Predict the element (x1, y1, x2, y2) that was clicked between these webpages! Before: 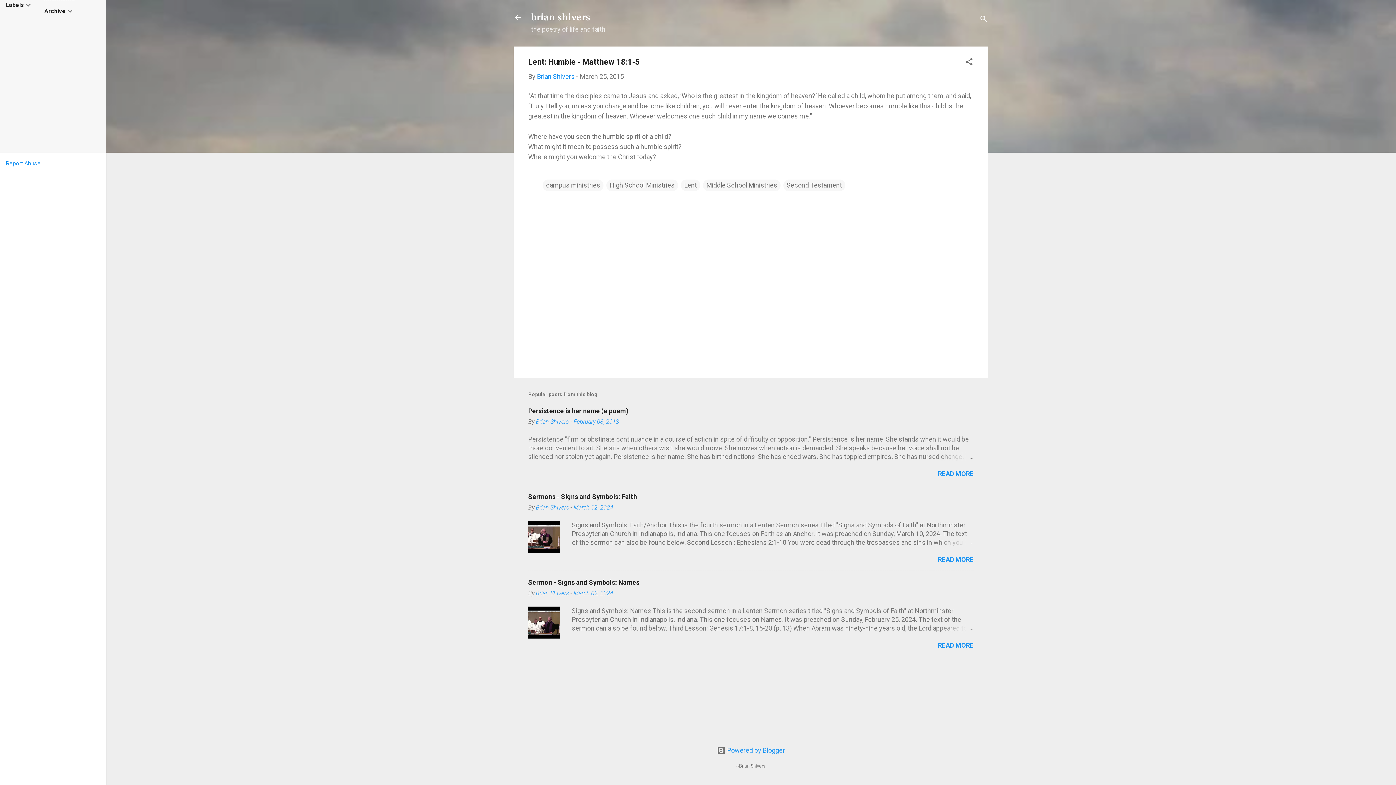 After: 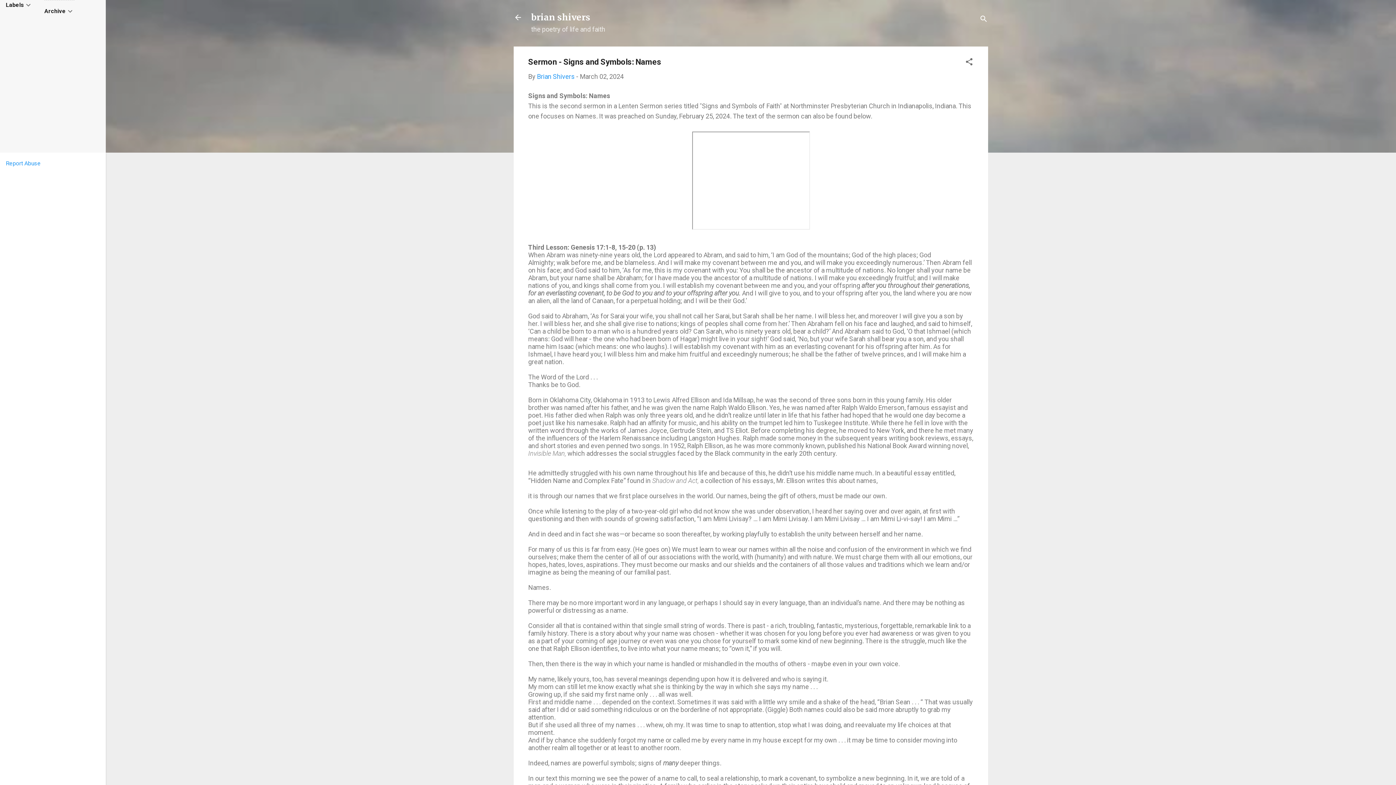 Action: bbox: (528, 632, 560, 640)